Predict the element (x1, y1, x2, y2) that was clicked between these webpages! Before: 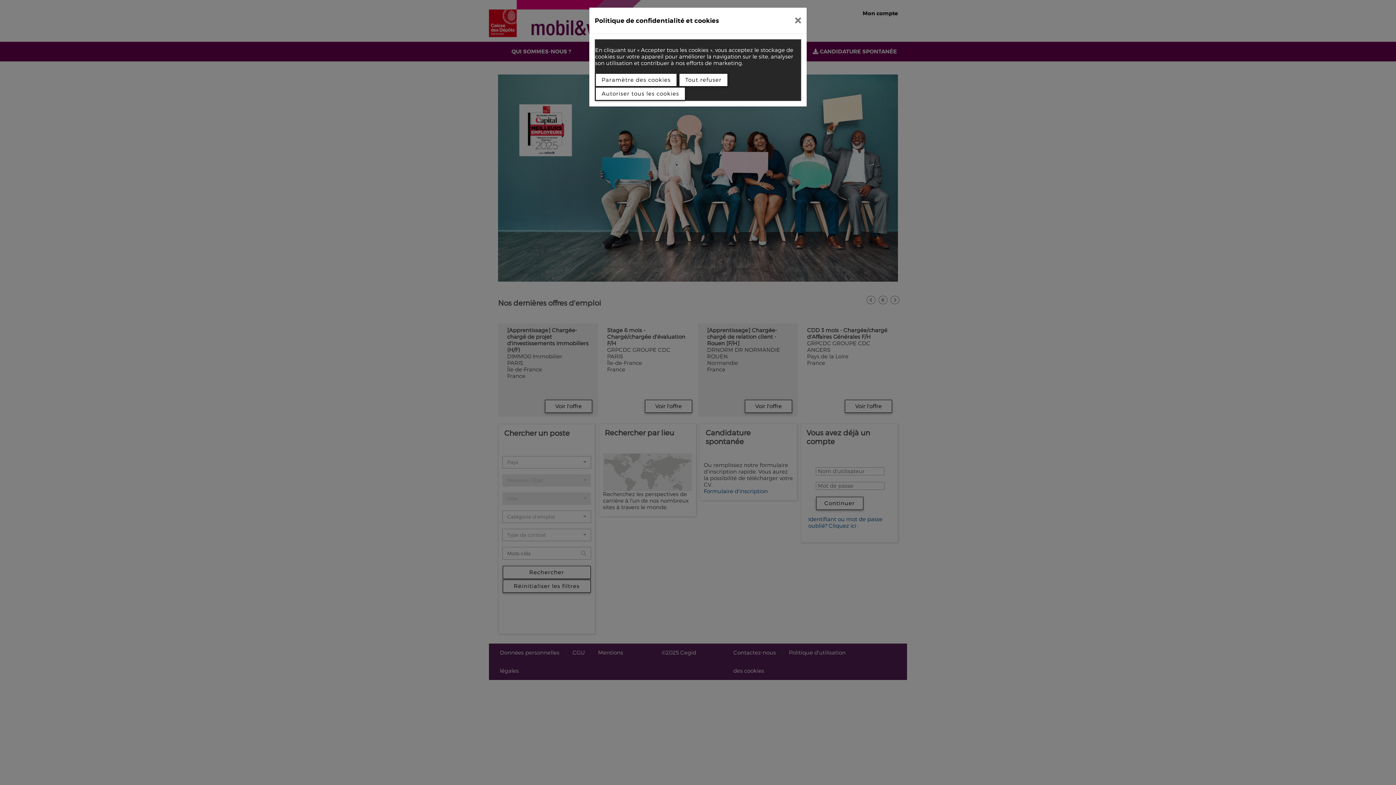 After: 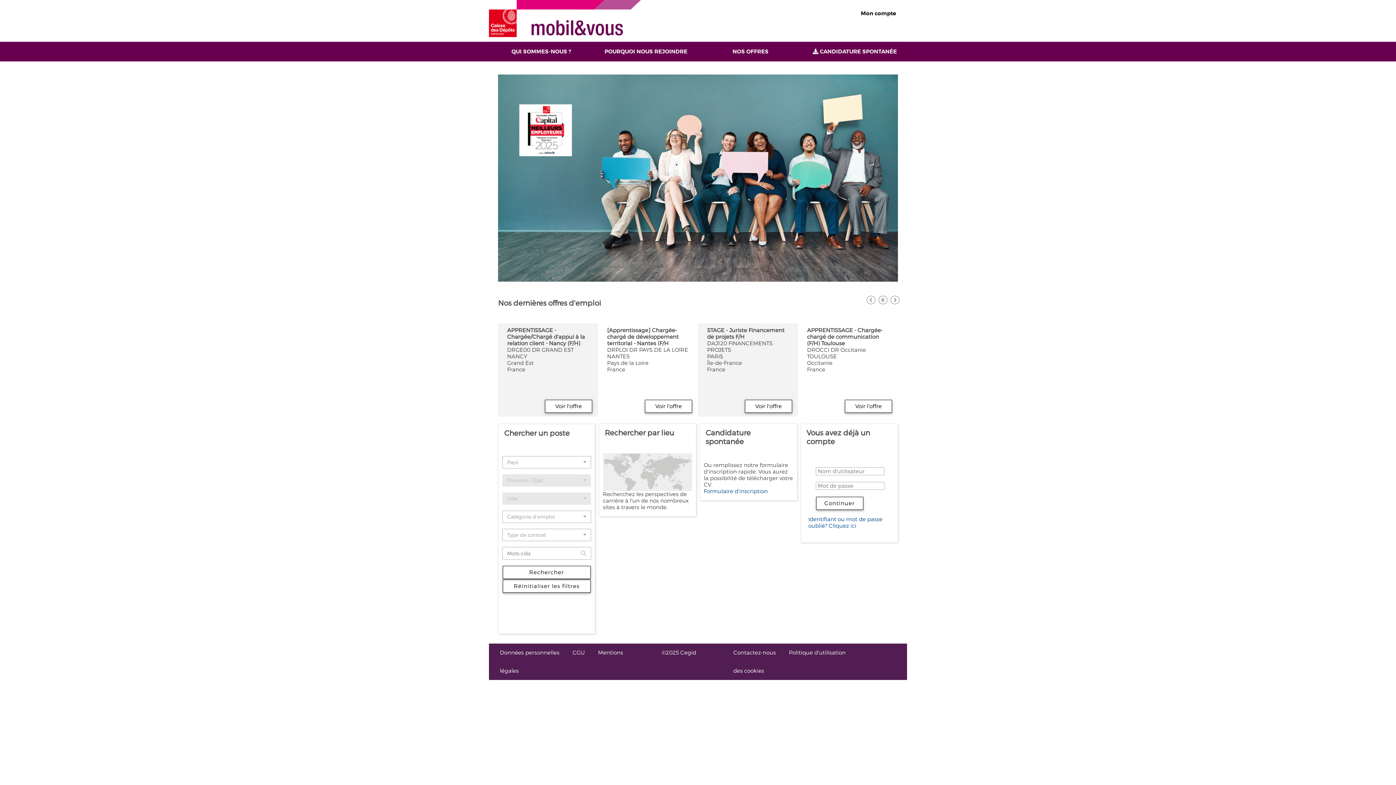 Action: bbox: (789, 10, 807, 30)